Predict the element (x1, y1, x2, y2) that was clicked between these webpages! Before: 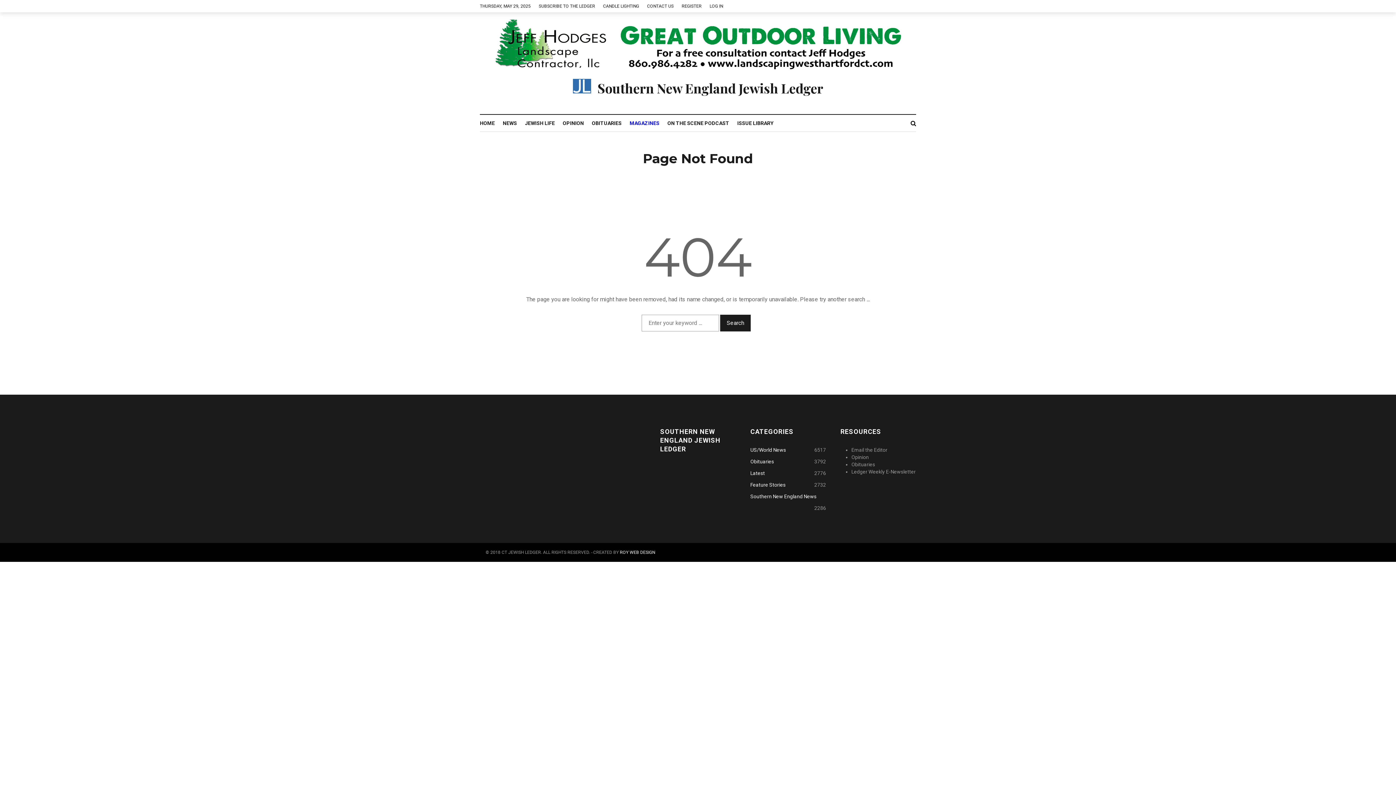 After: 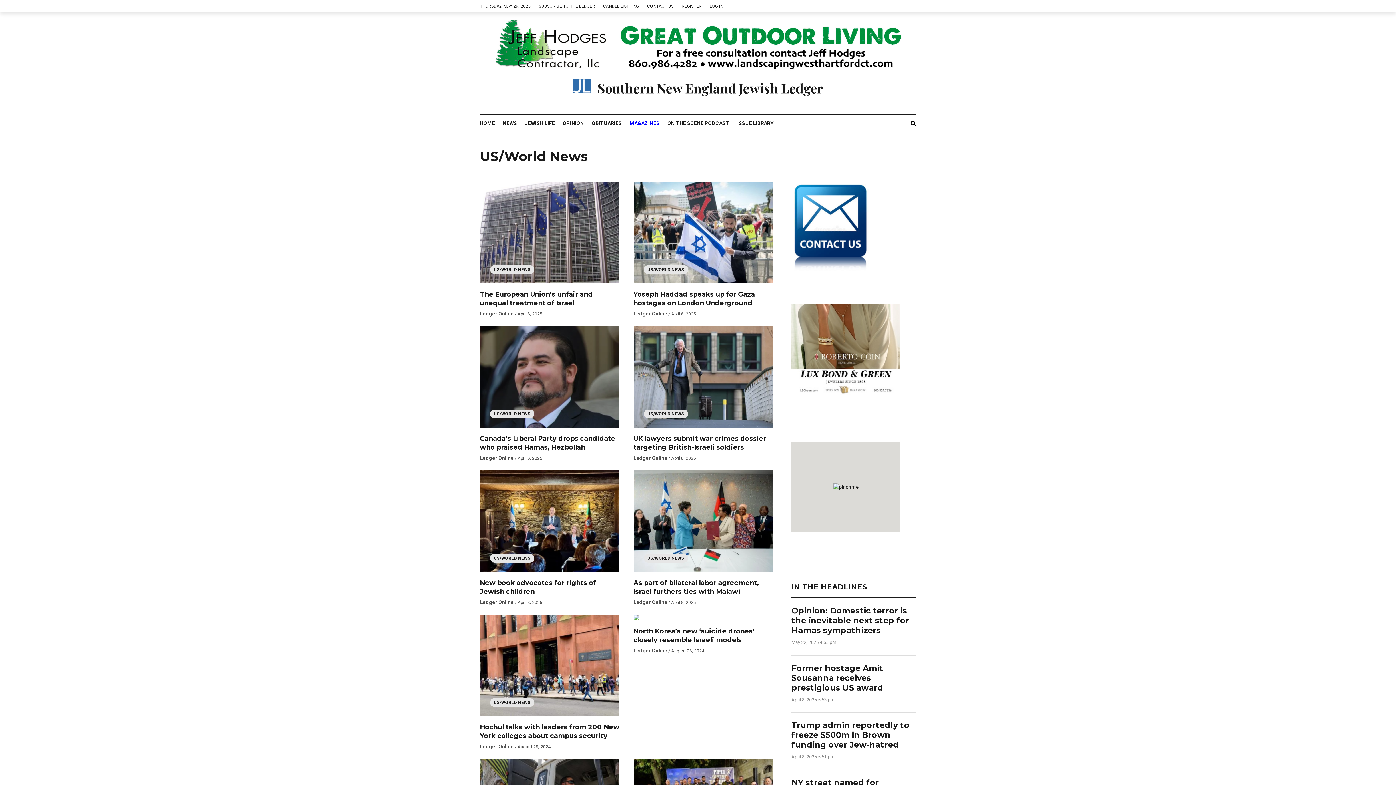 Action: bbox: (750, 446, 786, 458) label: US/World News